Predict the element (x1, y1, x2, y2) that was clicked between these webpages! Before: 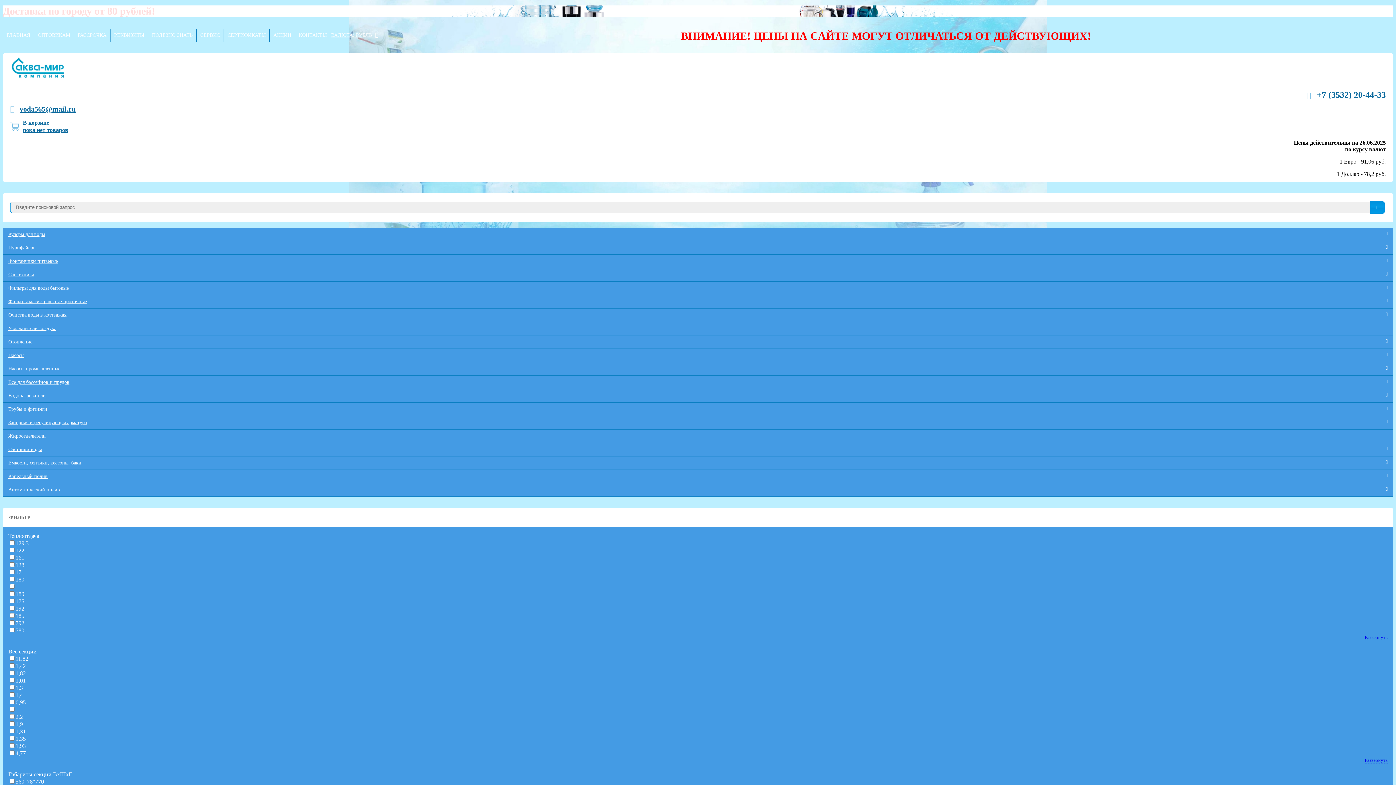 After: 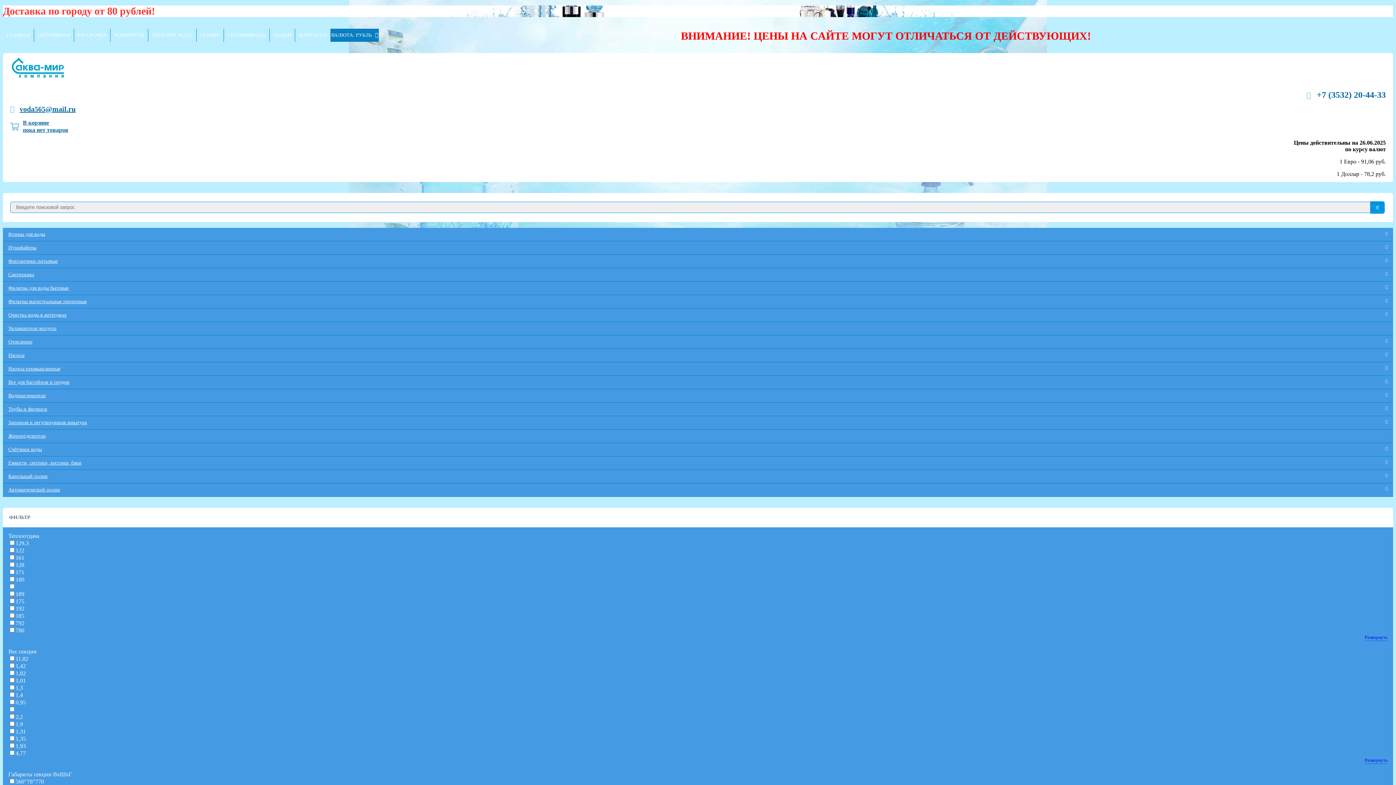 Action: label: ВАЛЮТА: РУБЛЬ  bbox: (330, 28, 378, 41)